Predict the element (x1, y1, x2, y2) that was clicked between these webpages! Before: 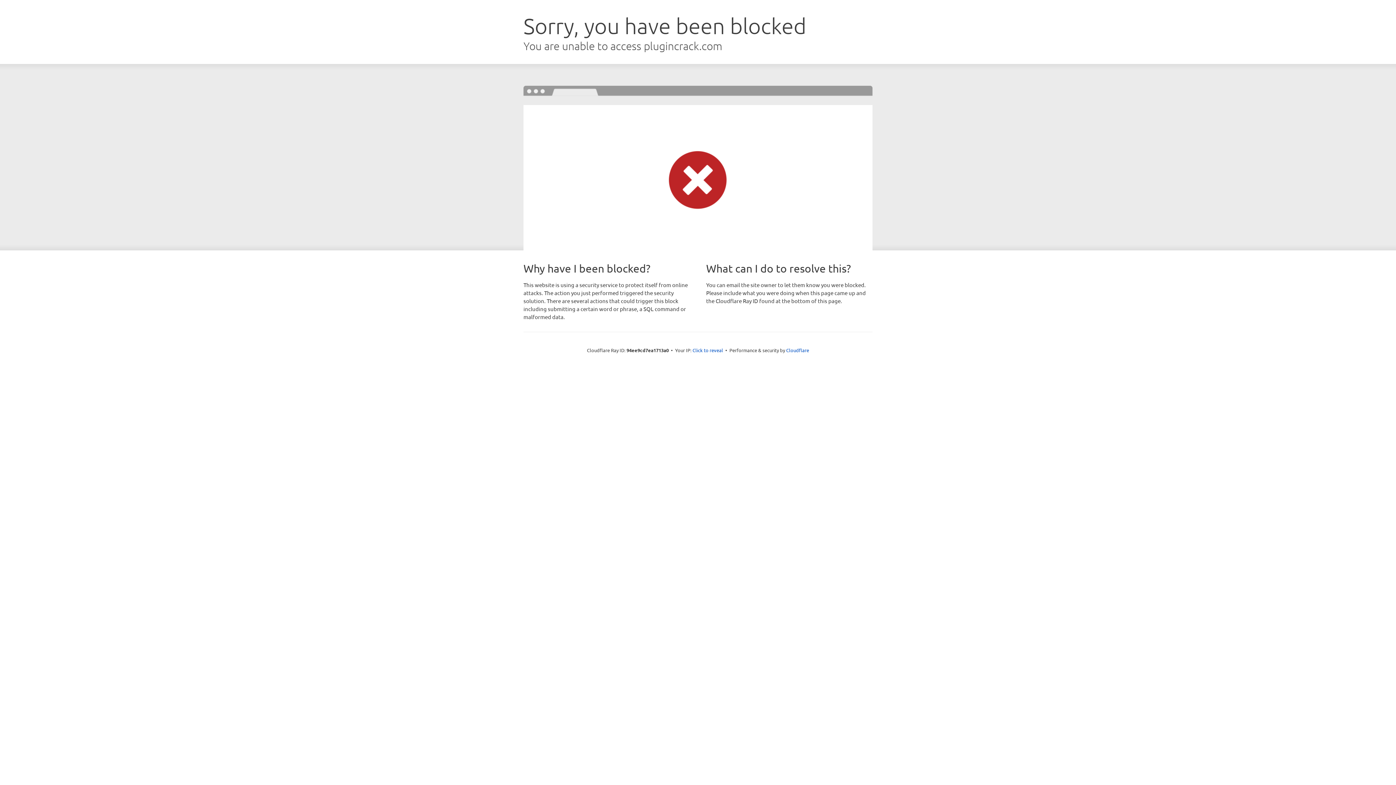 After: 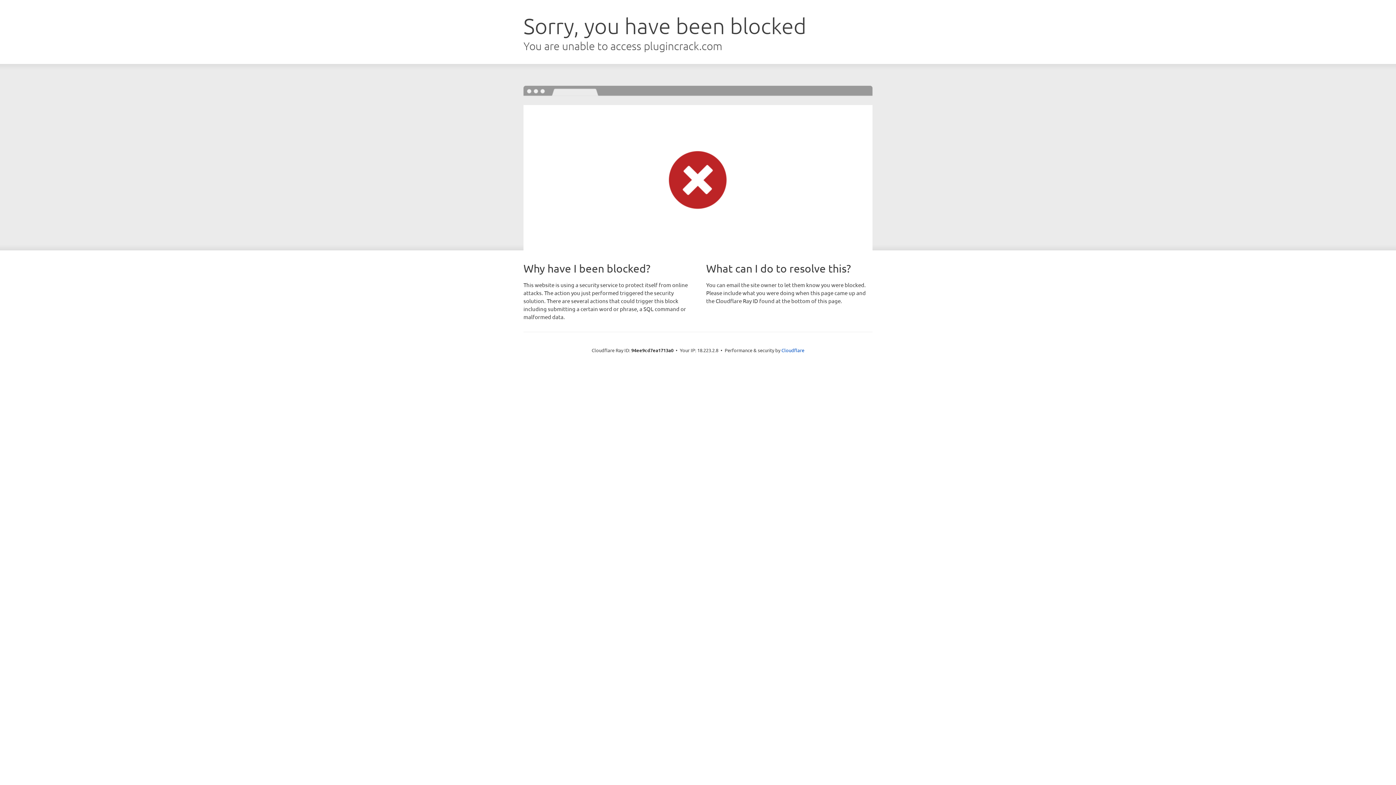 Action: label: Click to reveal bbox: (692, 346, 723, 353)